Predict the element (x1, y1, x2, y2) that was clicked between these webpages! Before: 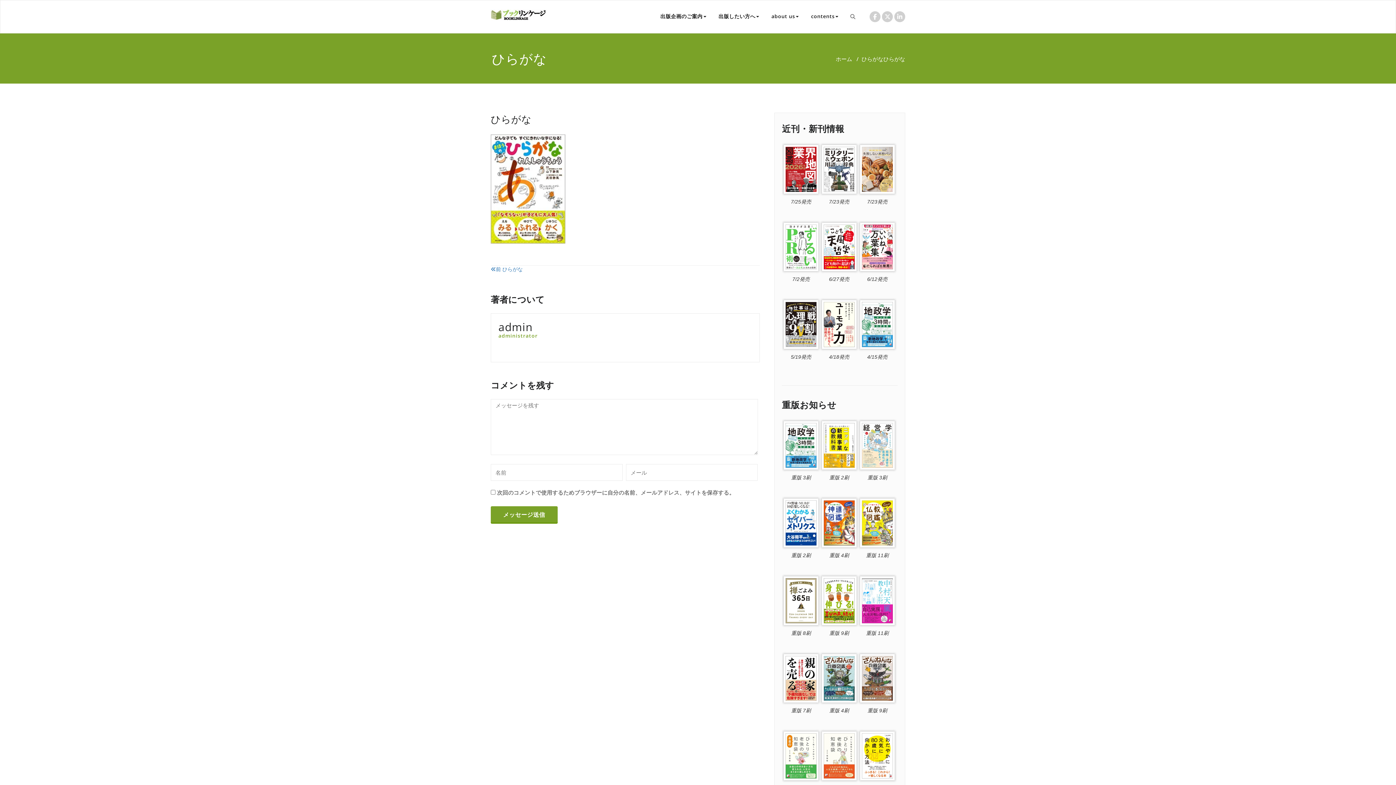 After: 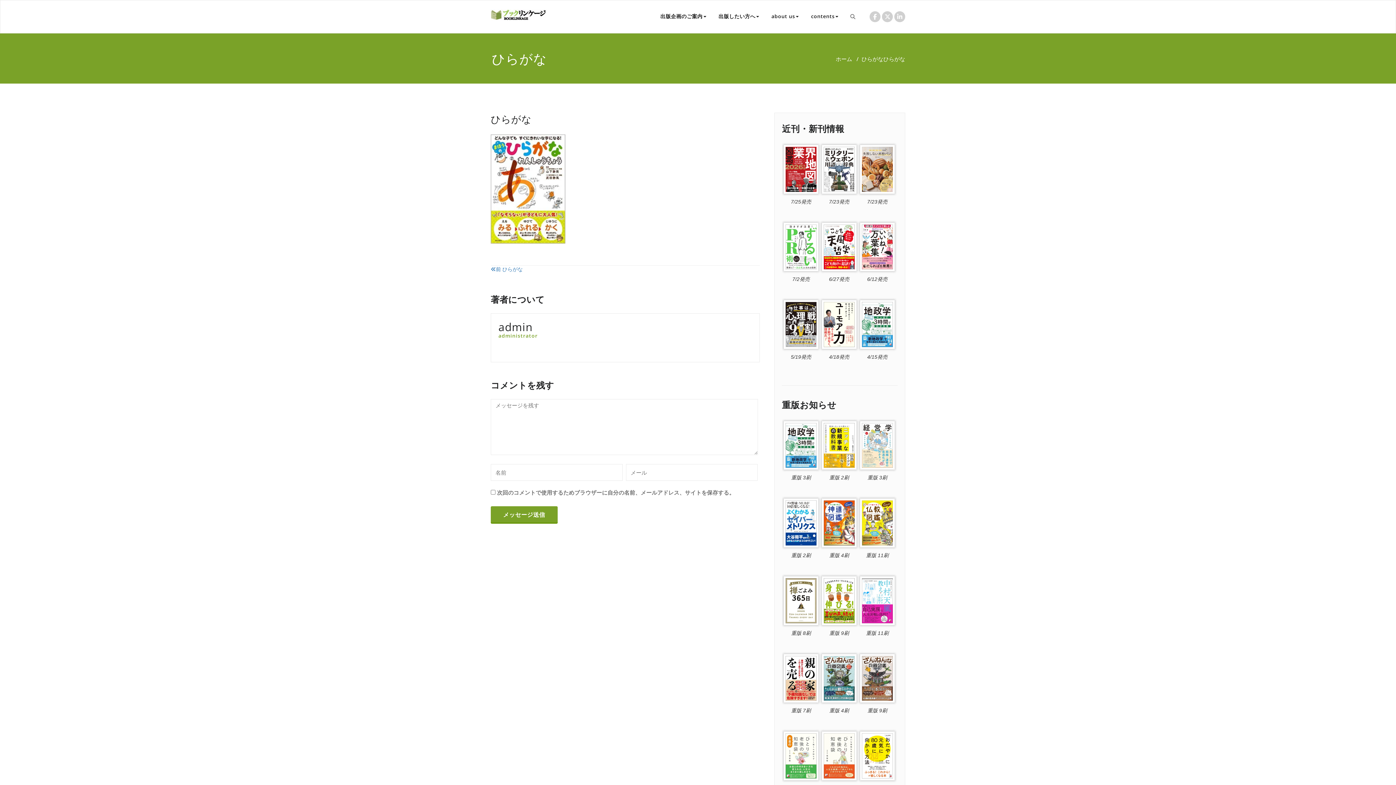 Action: label: ひらがな bbox: (861, 55, 883, 62)